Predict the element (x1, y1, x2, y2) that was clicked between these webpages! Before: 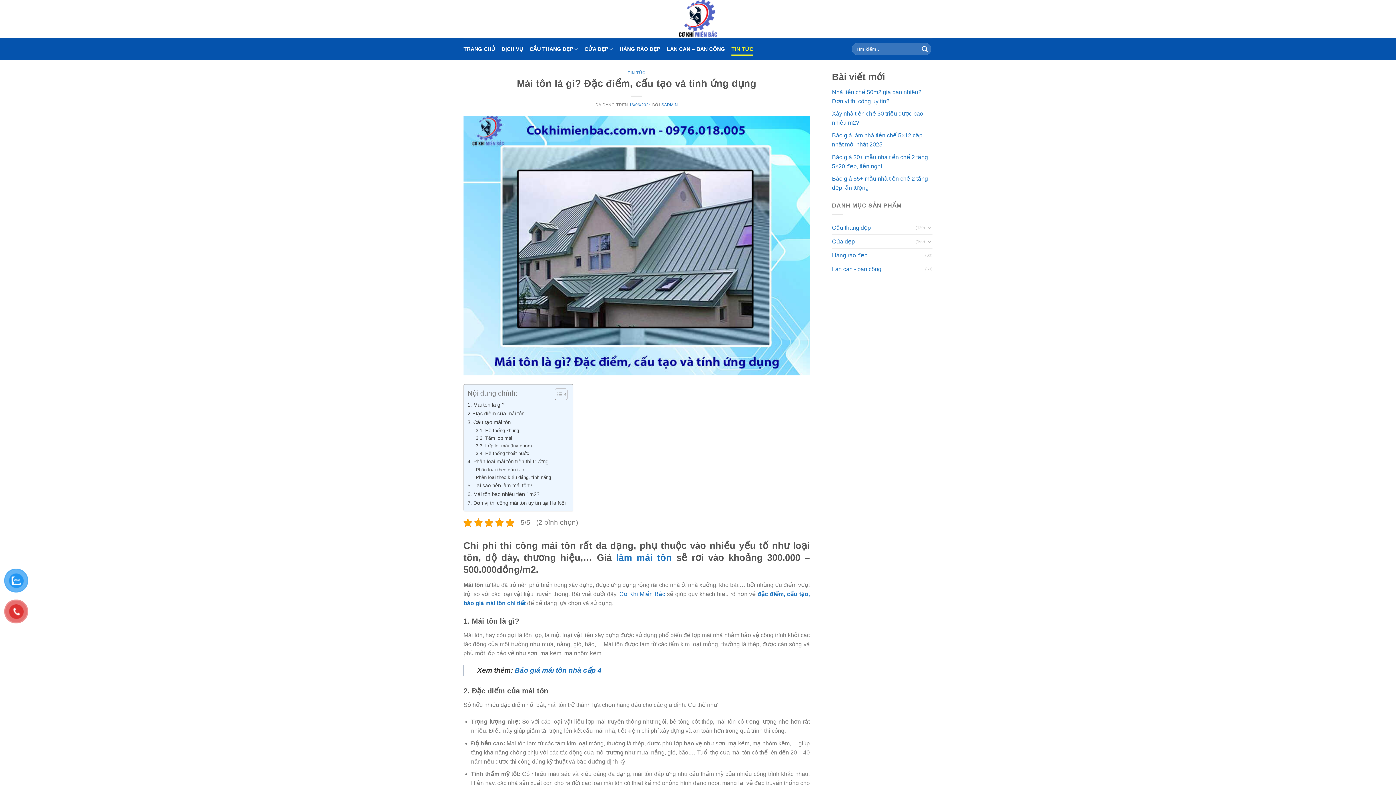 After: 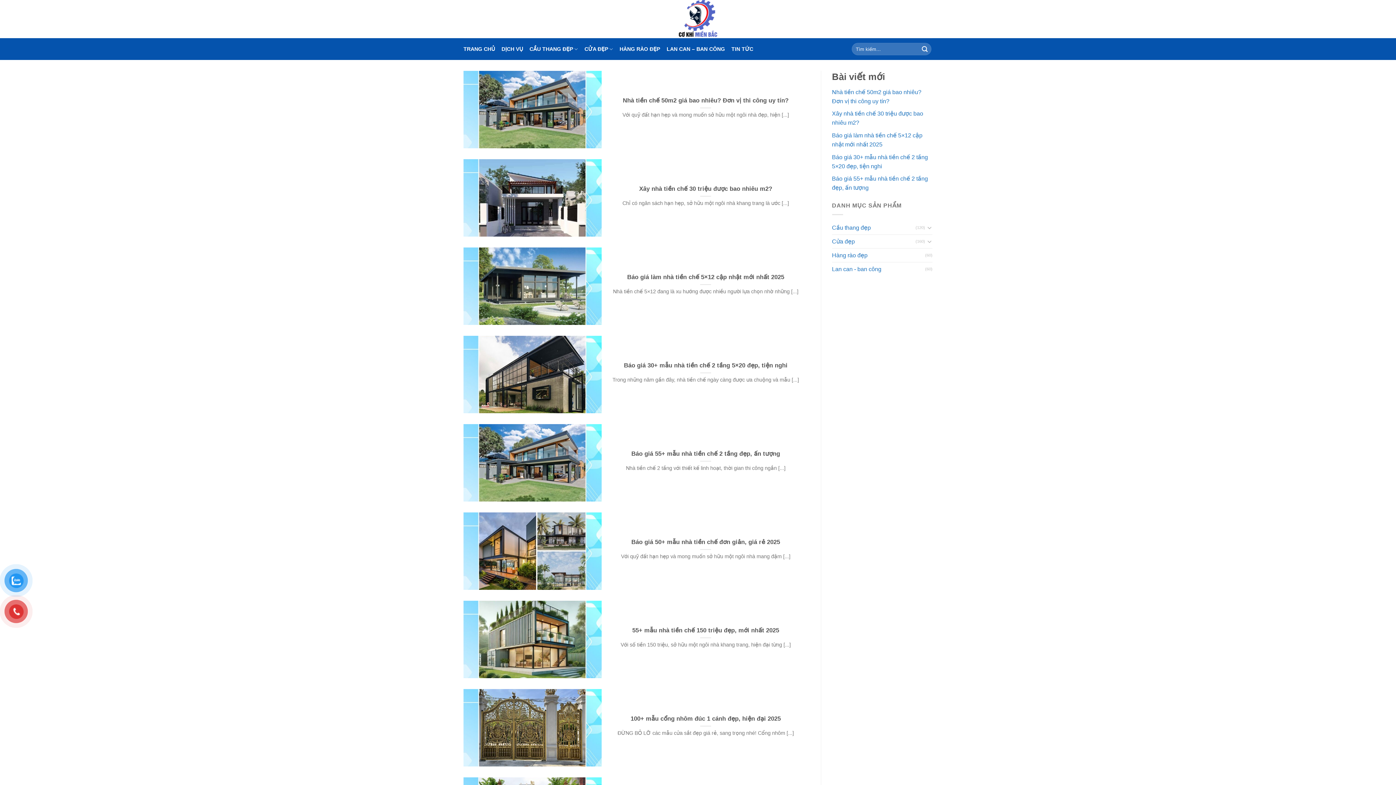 Action: bbox: (661, 102, 678, 106) label: SADMIN